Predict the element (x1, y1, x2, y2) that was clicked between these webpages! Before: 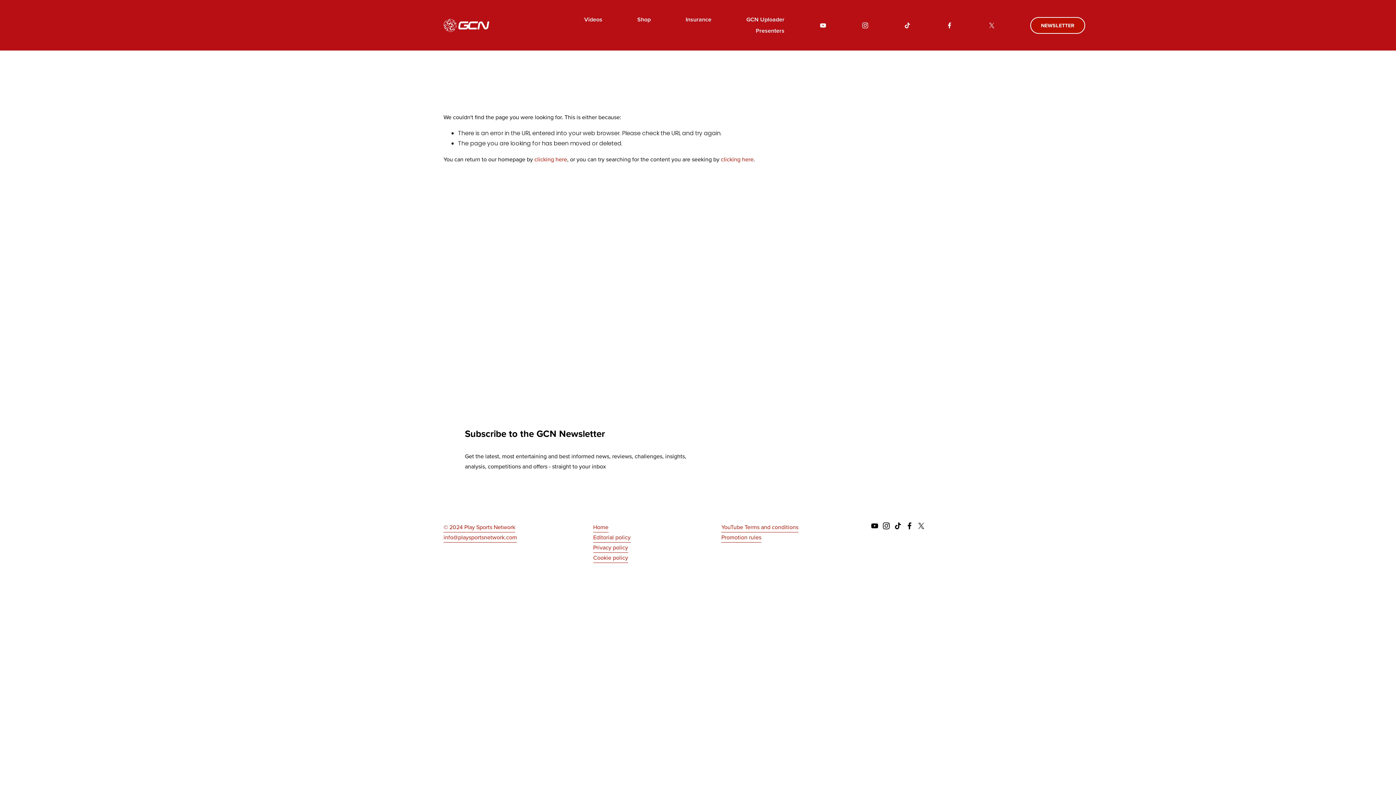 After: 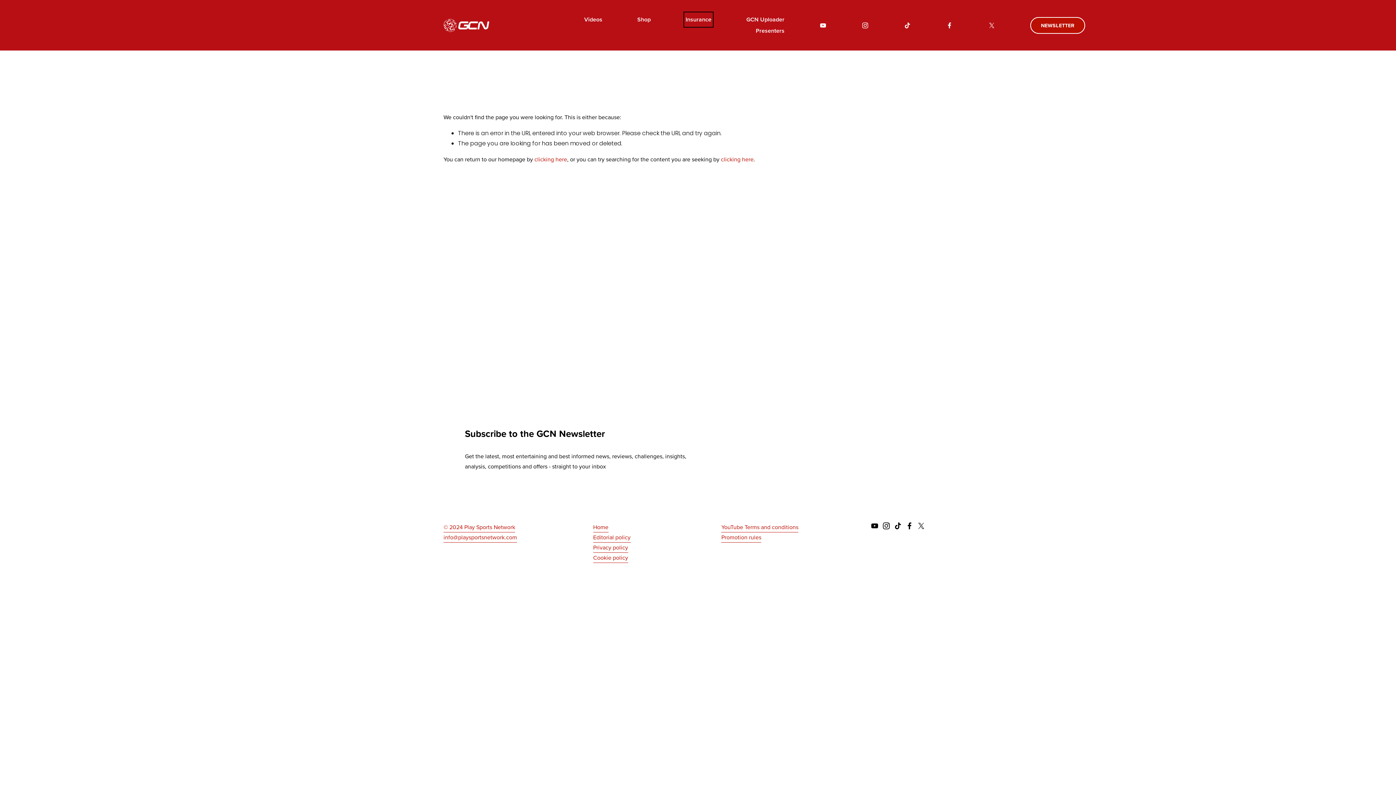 Action: label: Insurance bbox: (685, 13, 711, 25)